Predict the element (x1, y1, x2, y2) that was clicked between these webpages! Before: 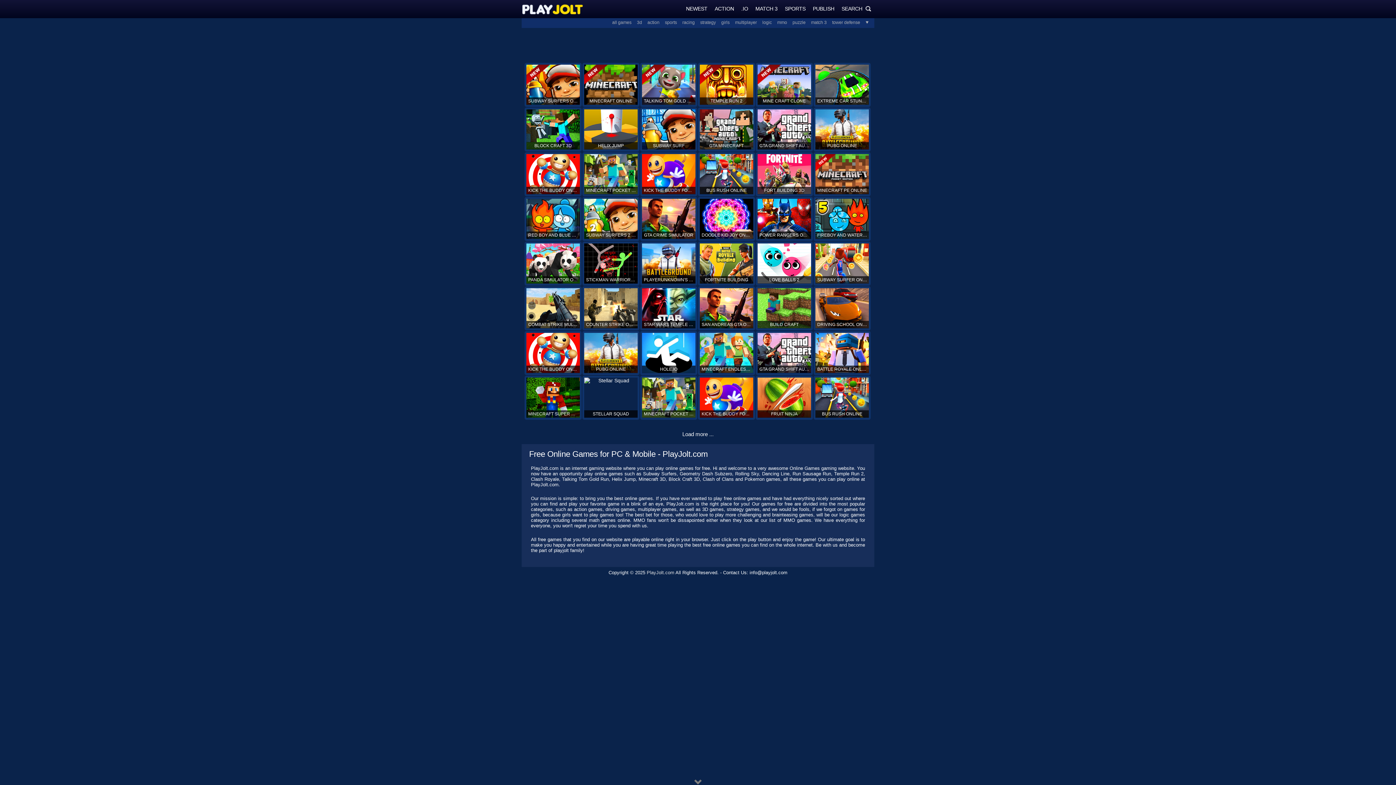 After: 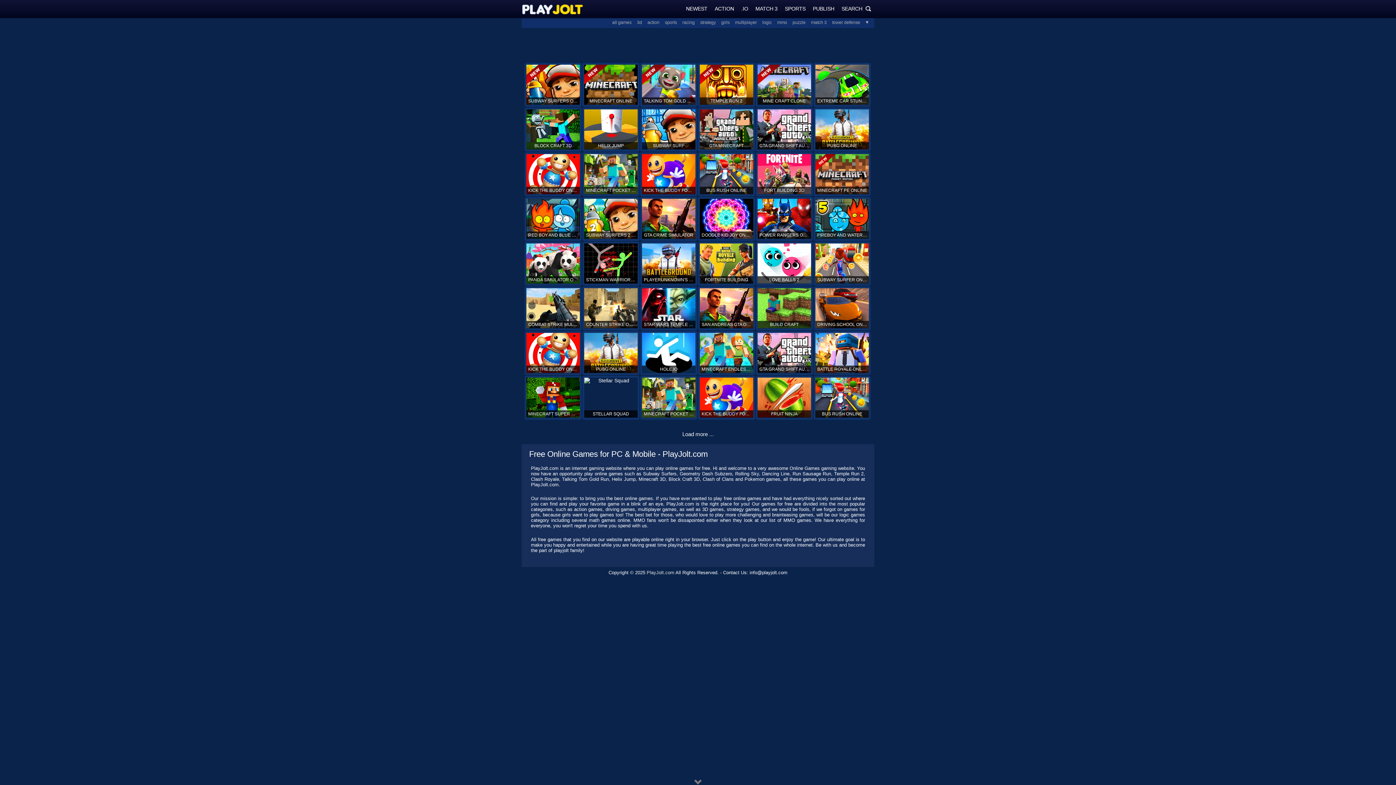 Action: bbox: (698, 331, 755, 375) label: MINECRAFT ENDLESS RUN